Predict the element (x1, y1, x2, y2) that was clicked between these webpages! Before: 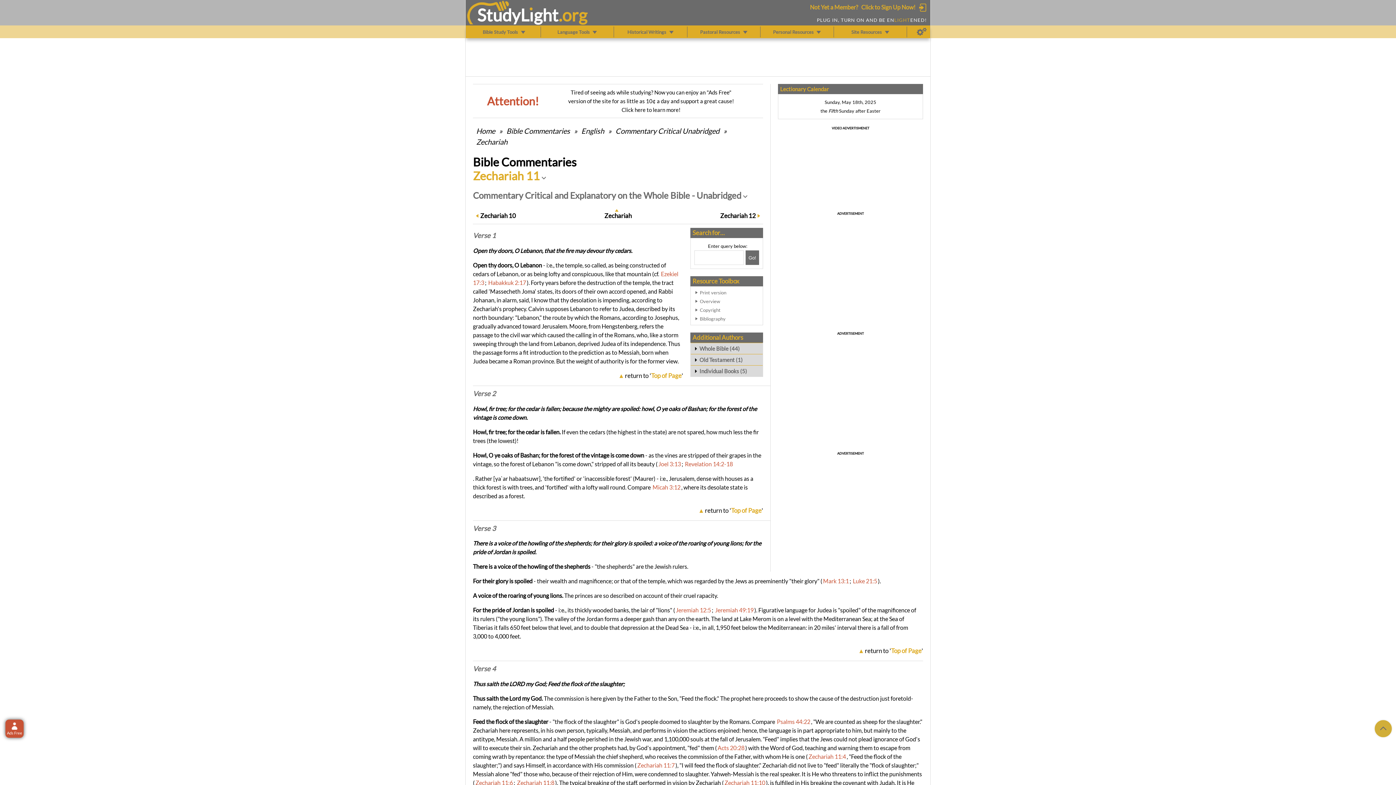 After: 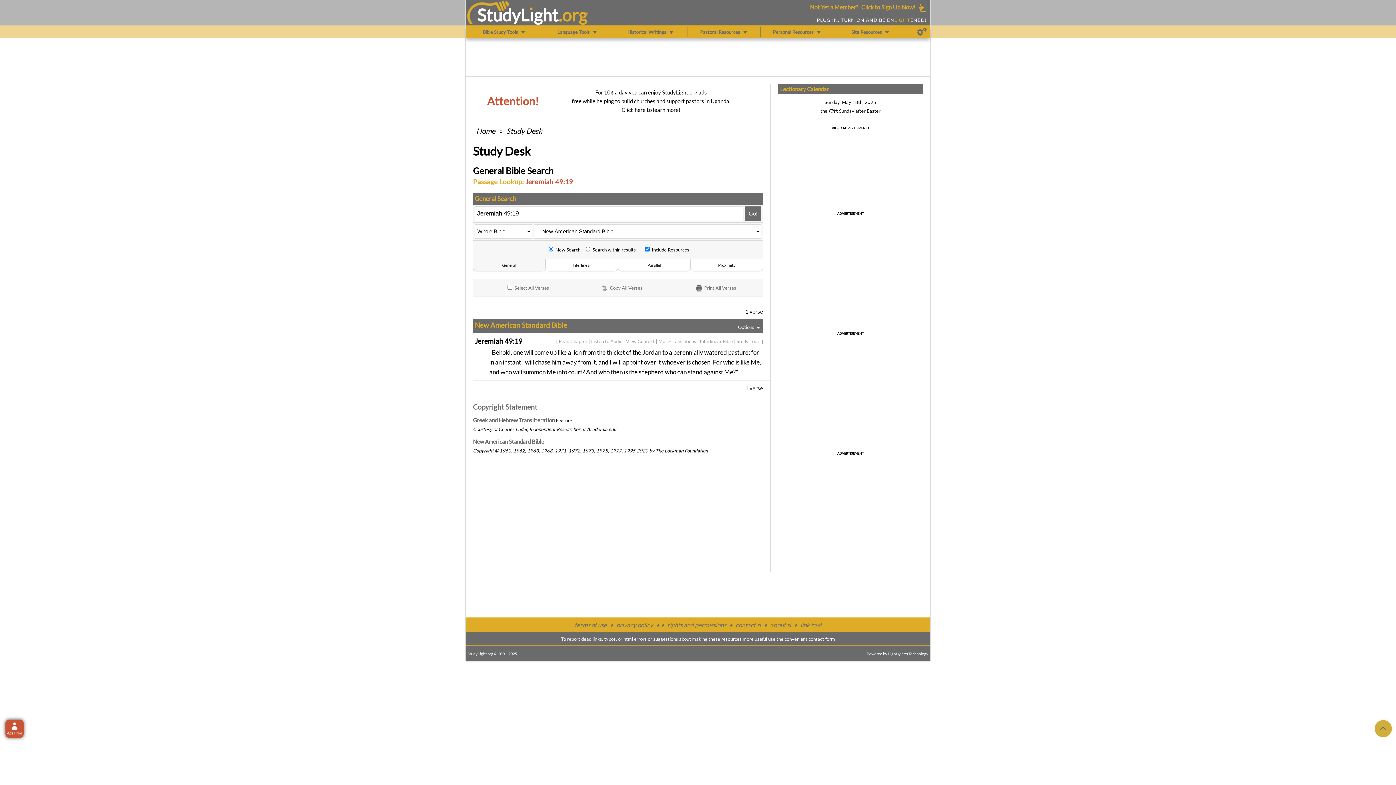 Action: bbox: (715, 607, 753, 613) label: Jeremiah 49:19